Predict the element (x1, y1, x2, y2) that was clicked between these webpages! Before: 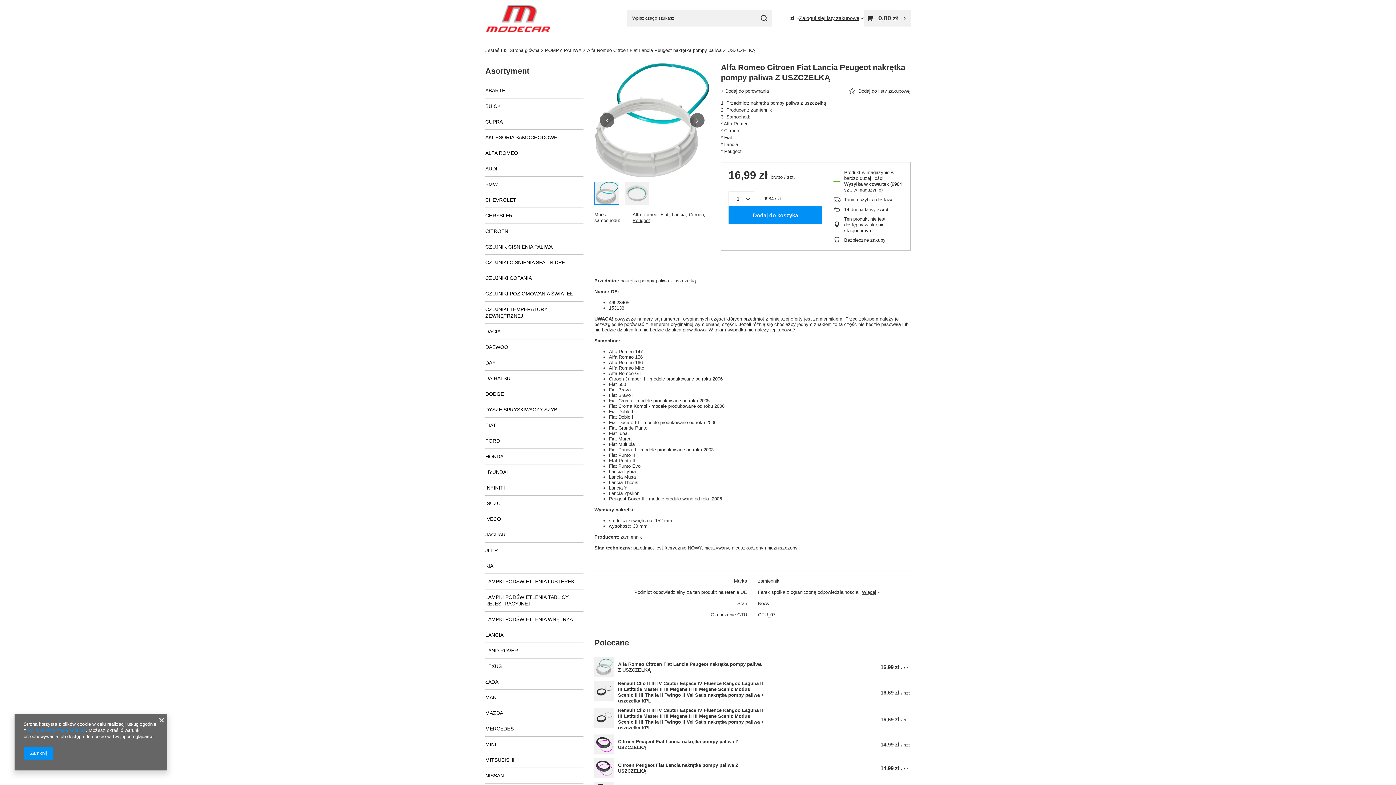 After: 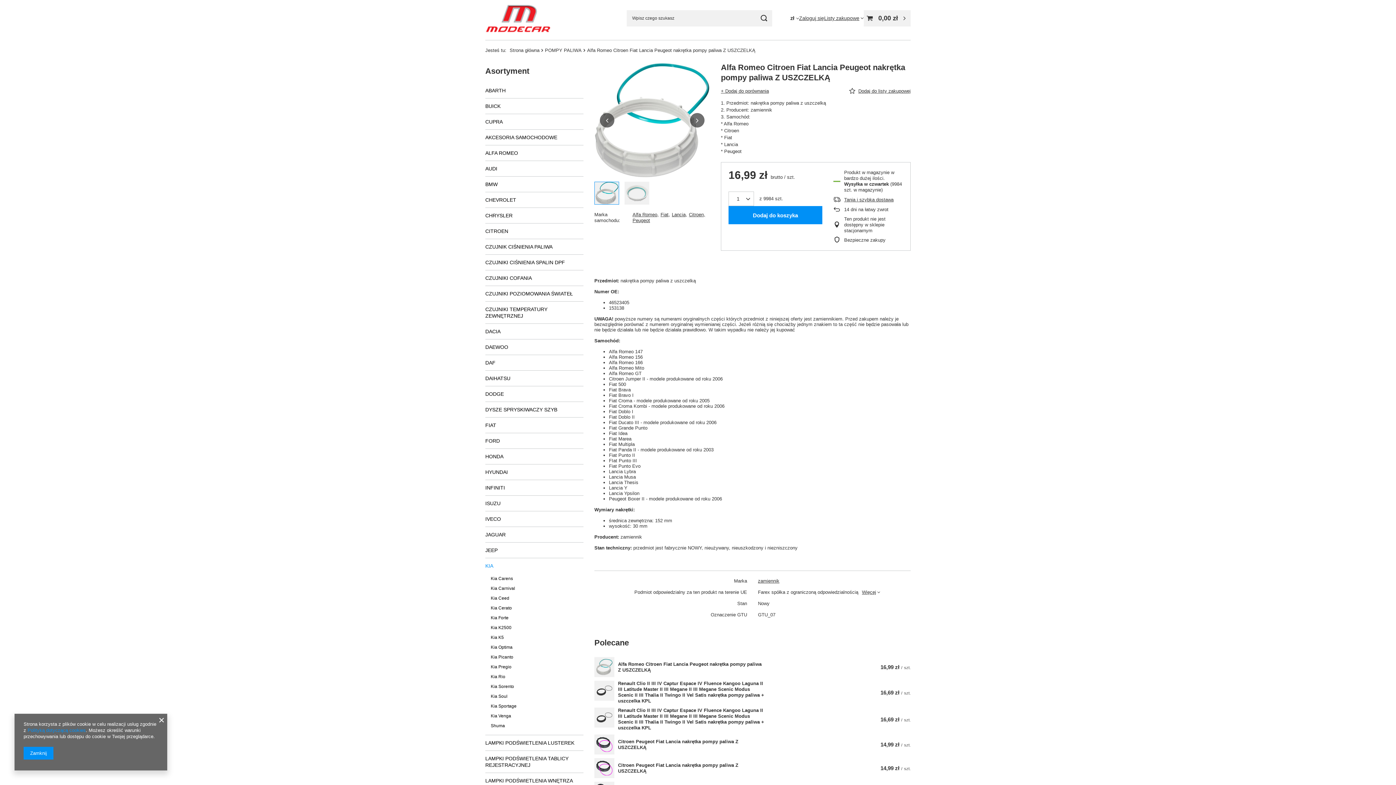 Action: bbox: (485, 559, 583, 573) label: KIA